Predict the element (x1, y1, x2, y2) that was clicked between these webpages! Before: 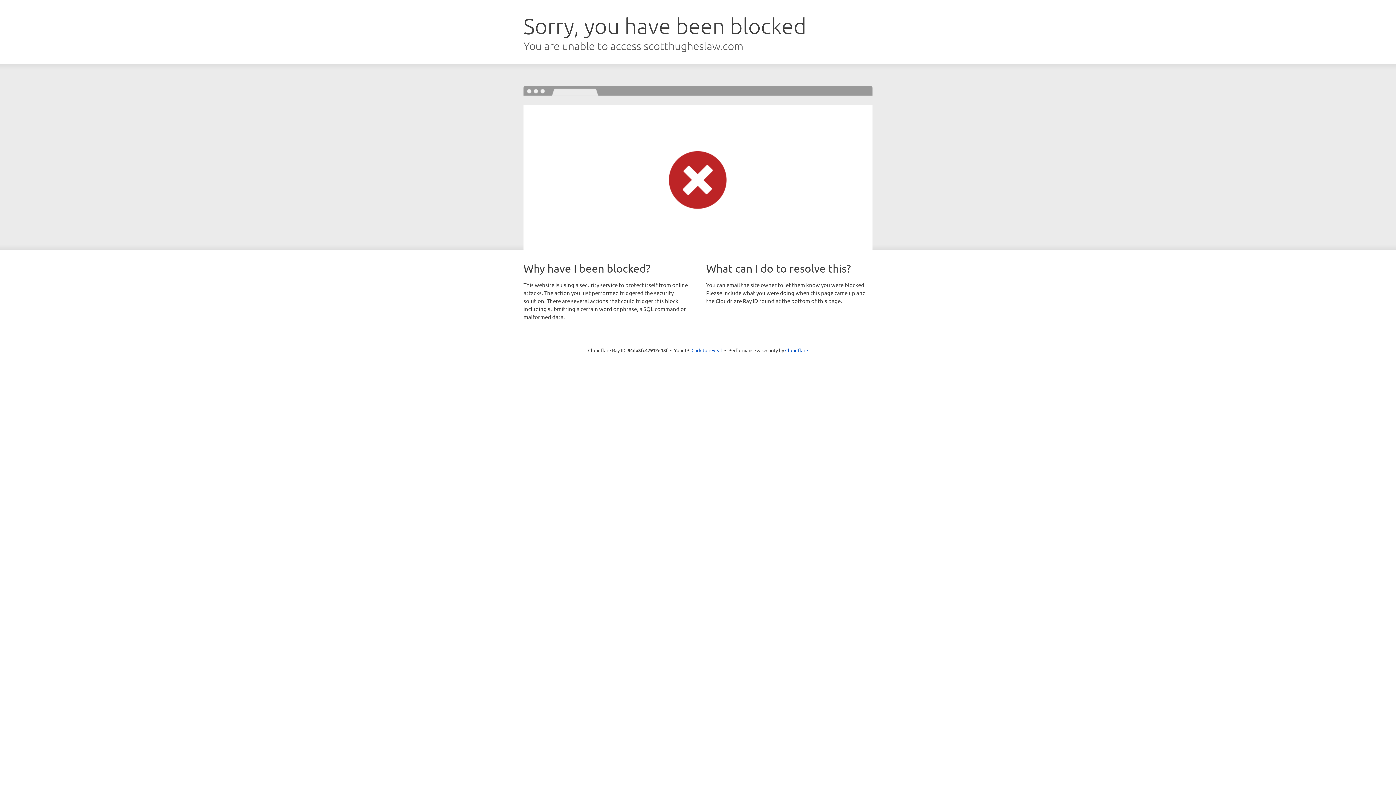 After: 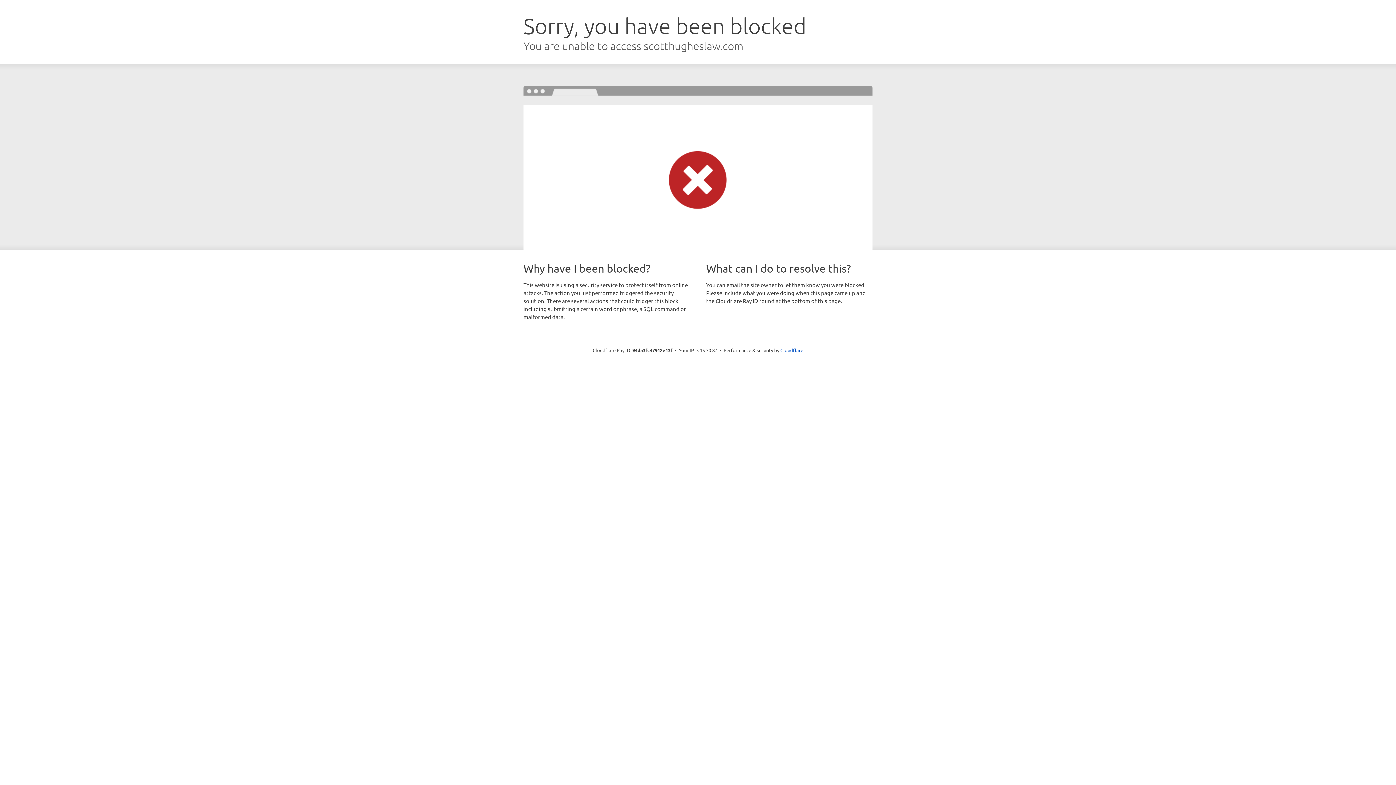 Action: label: Click to reveal bbox: (691, 346, 722, 353)